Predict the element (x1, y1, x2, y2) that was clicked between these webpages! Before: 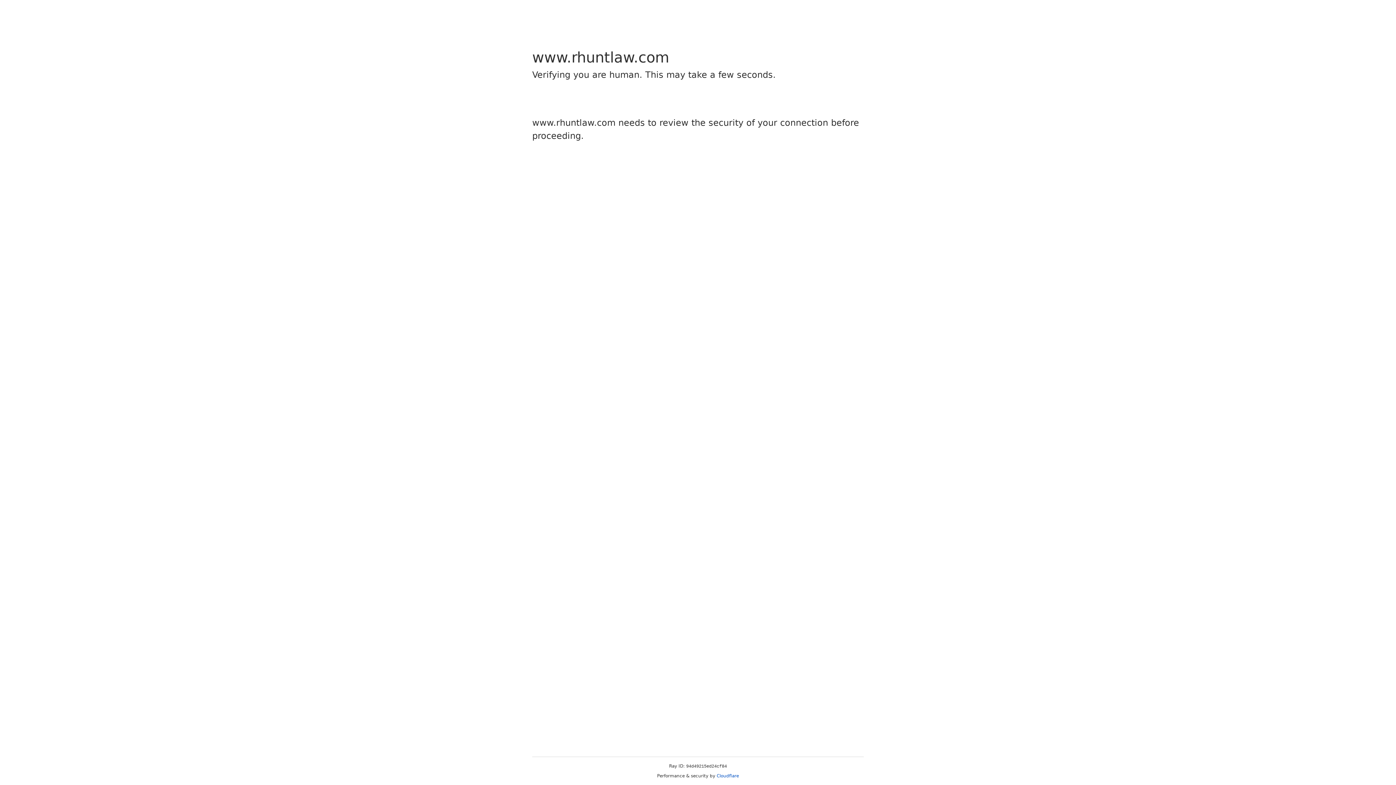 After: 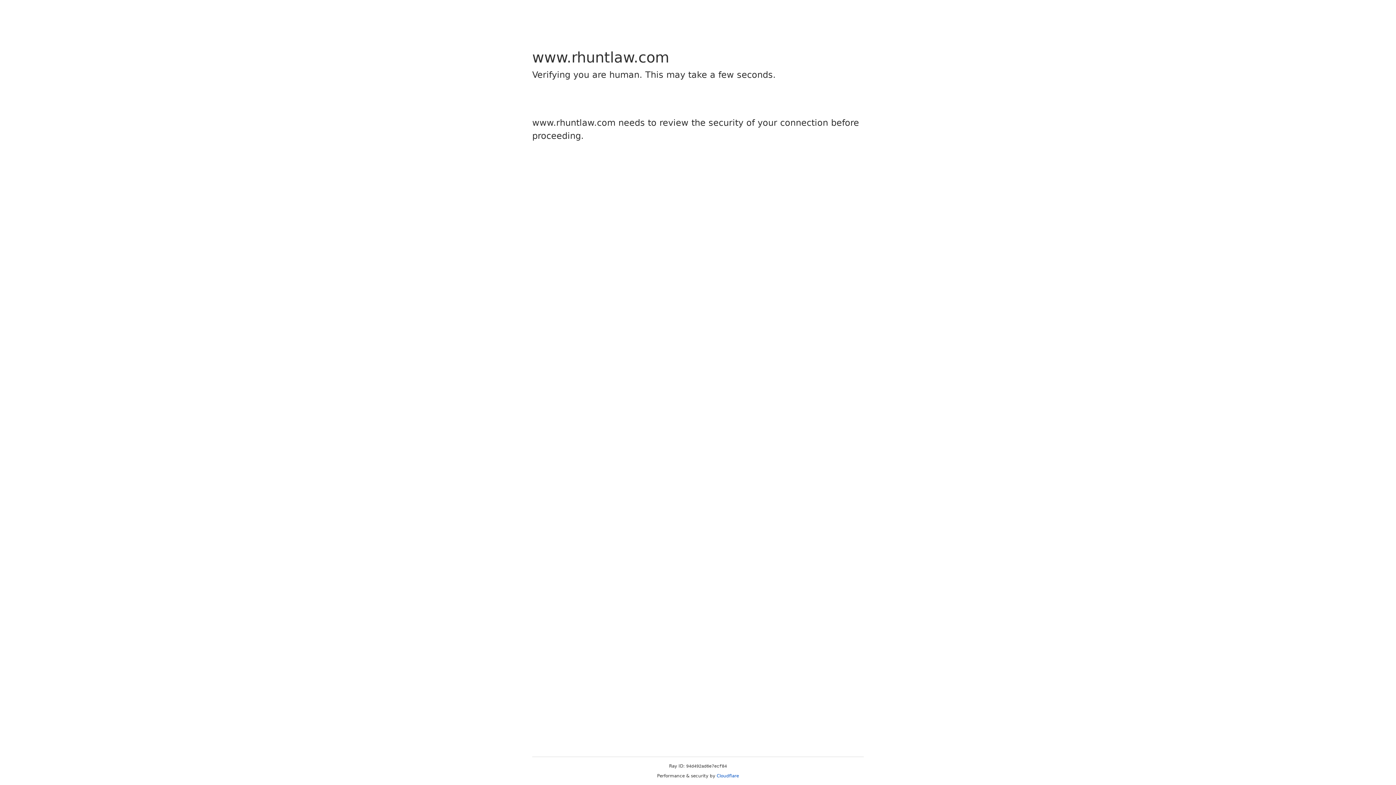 Action: bbox: (716, 773, 739, 778) label: Cloudflare